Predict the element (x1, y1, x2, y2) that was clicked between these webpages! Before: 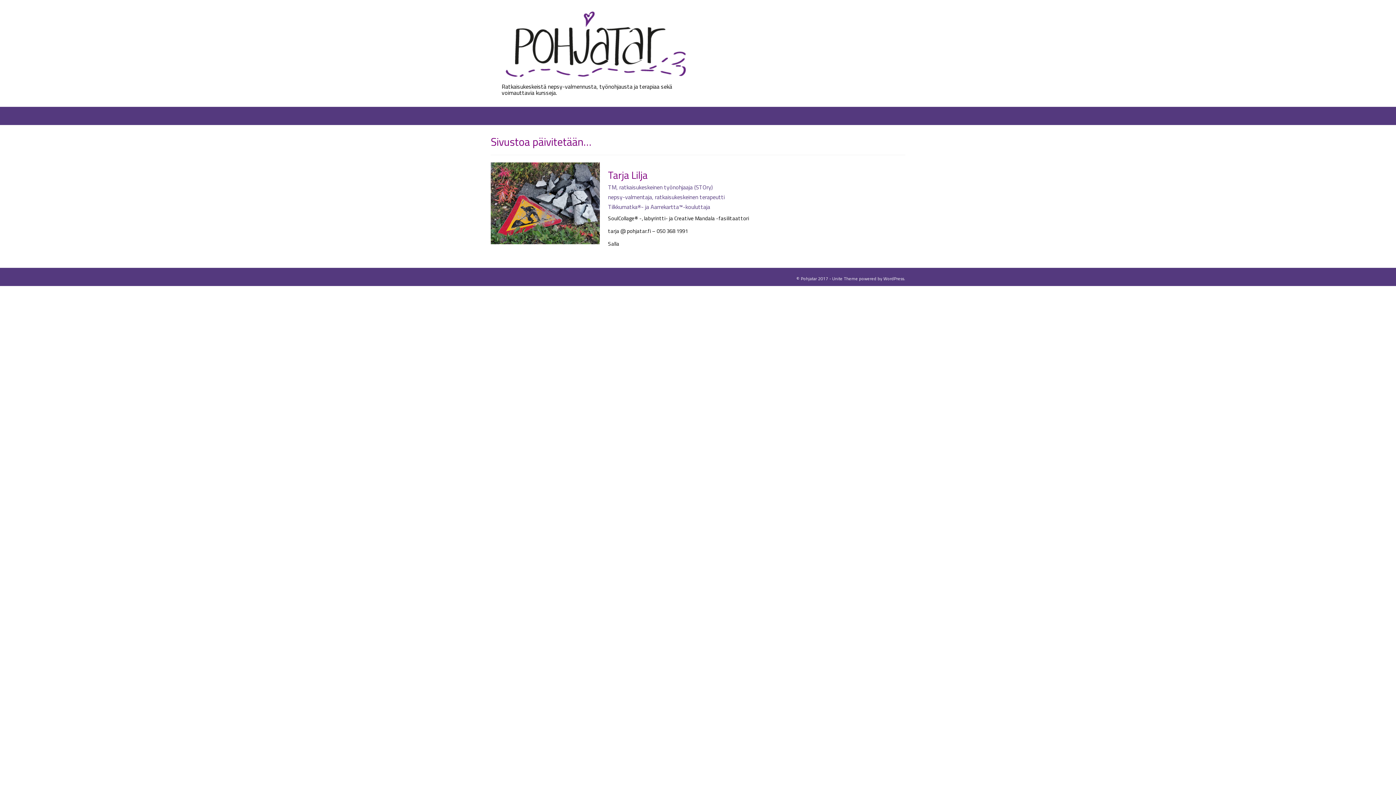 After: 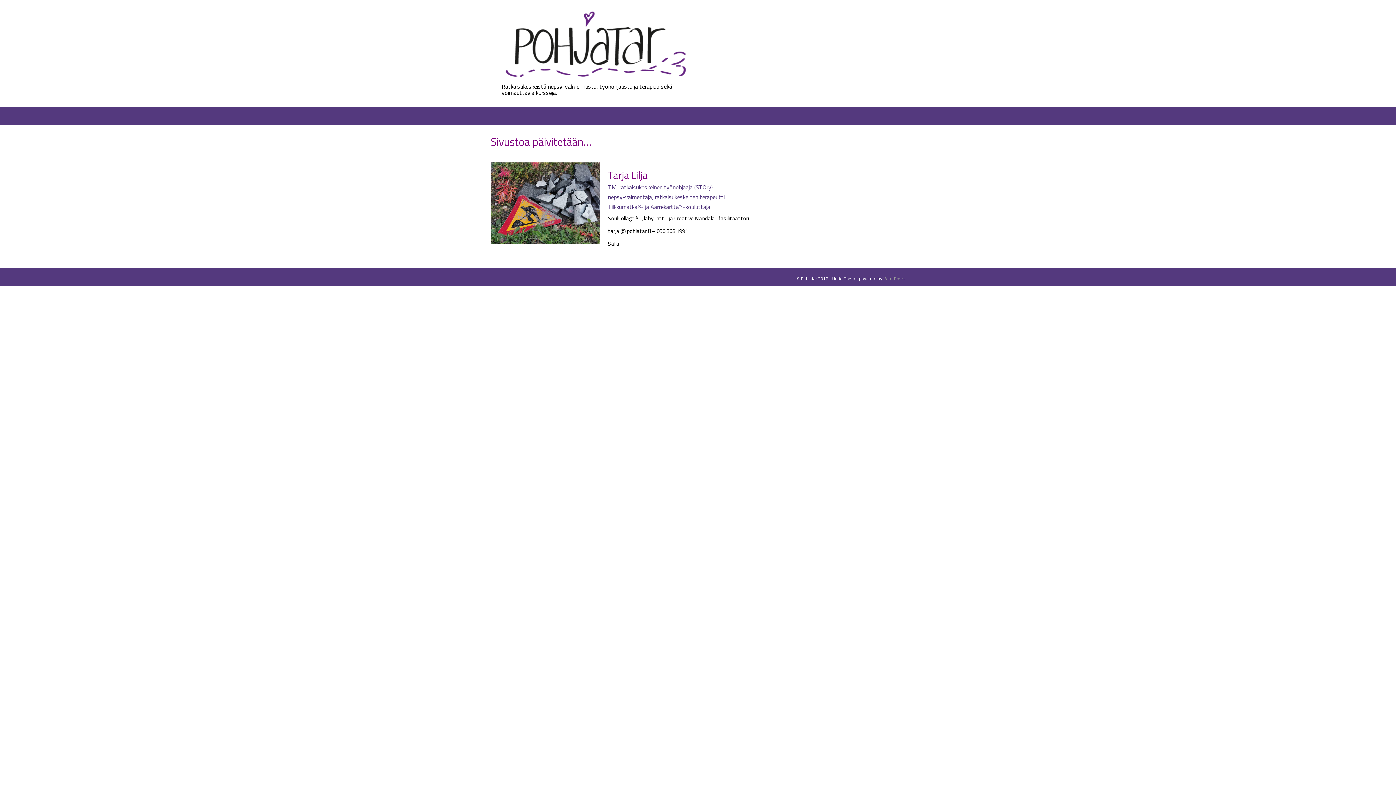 Action: label: WordPress bbox: (883, 275, 904, 282)